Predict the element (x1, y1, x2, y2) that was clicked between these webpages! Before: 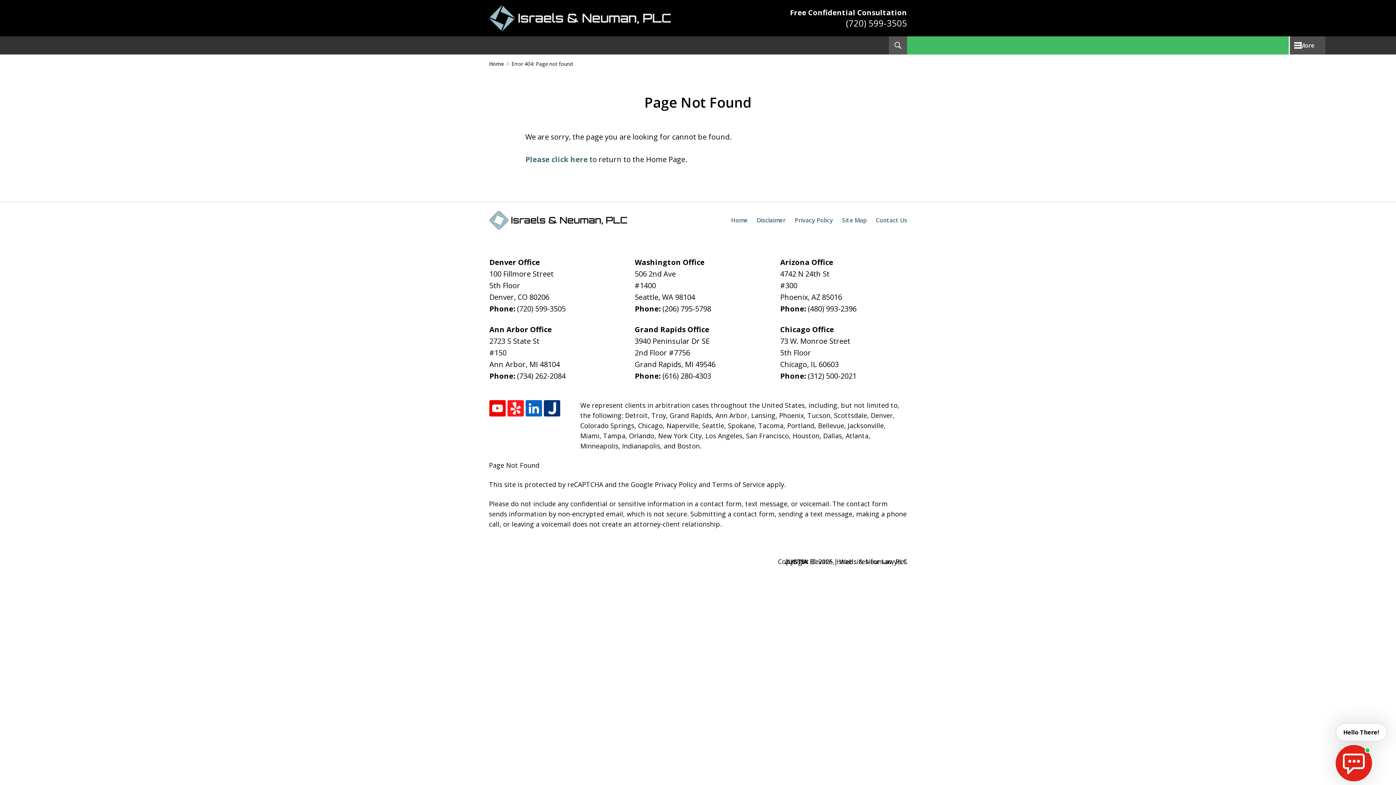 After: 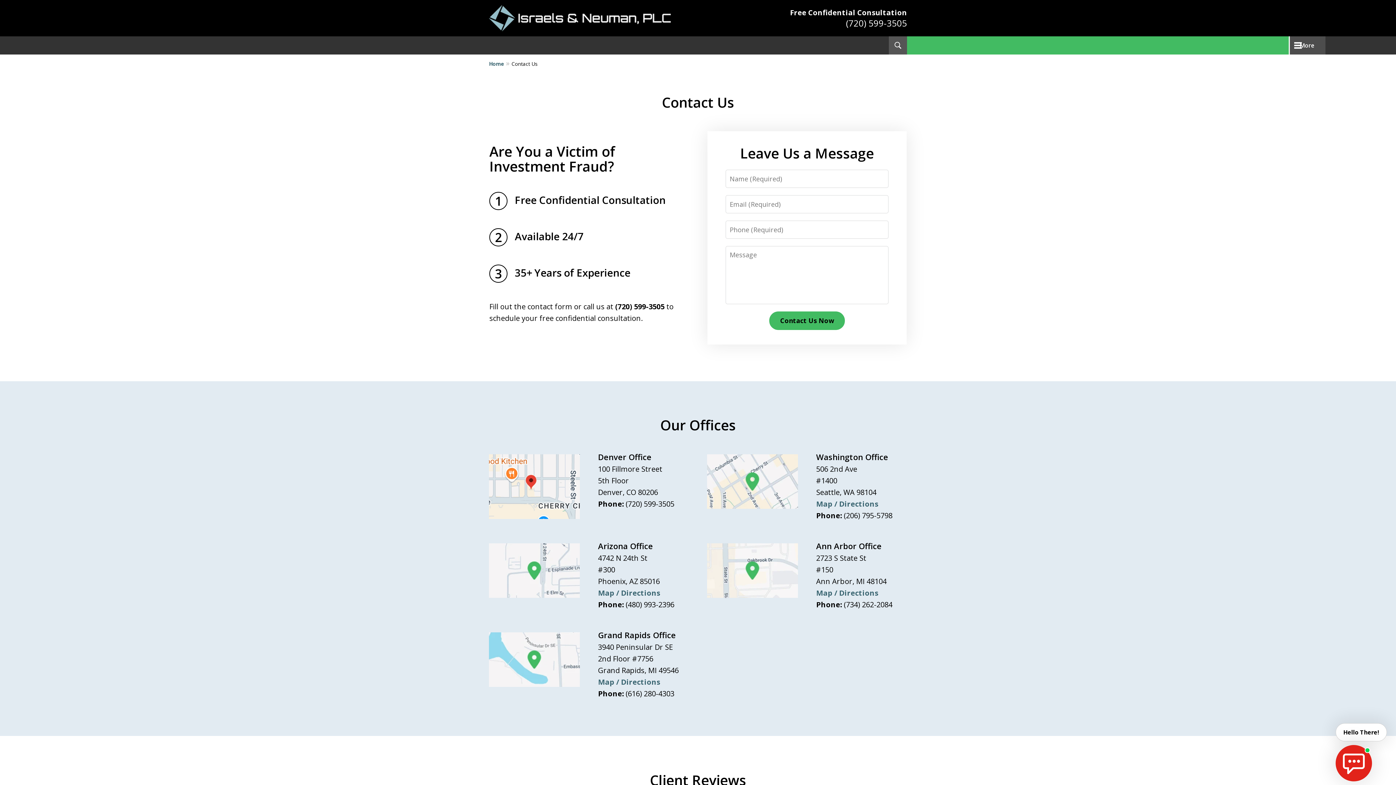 Action: label: Contact Us bbox: (876, 216, 907, 224)